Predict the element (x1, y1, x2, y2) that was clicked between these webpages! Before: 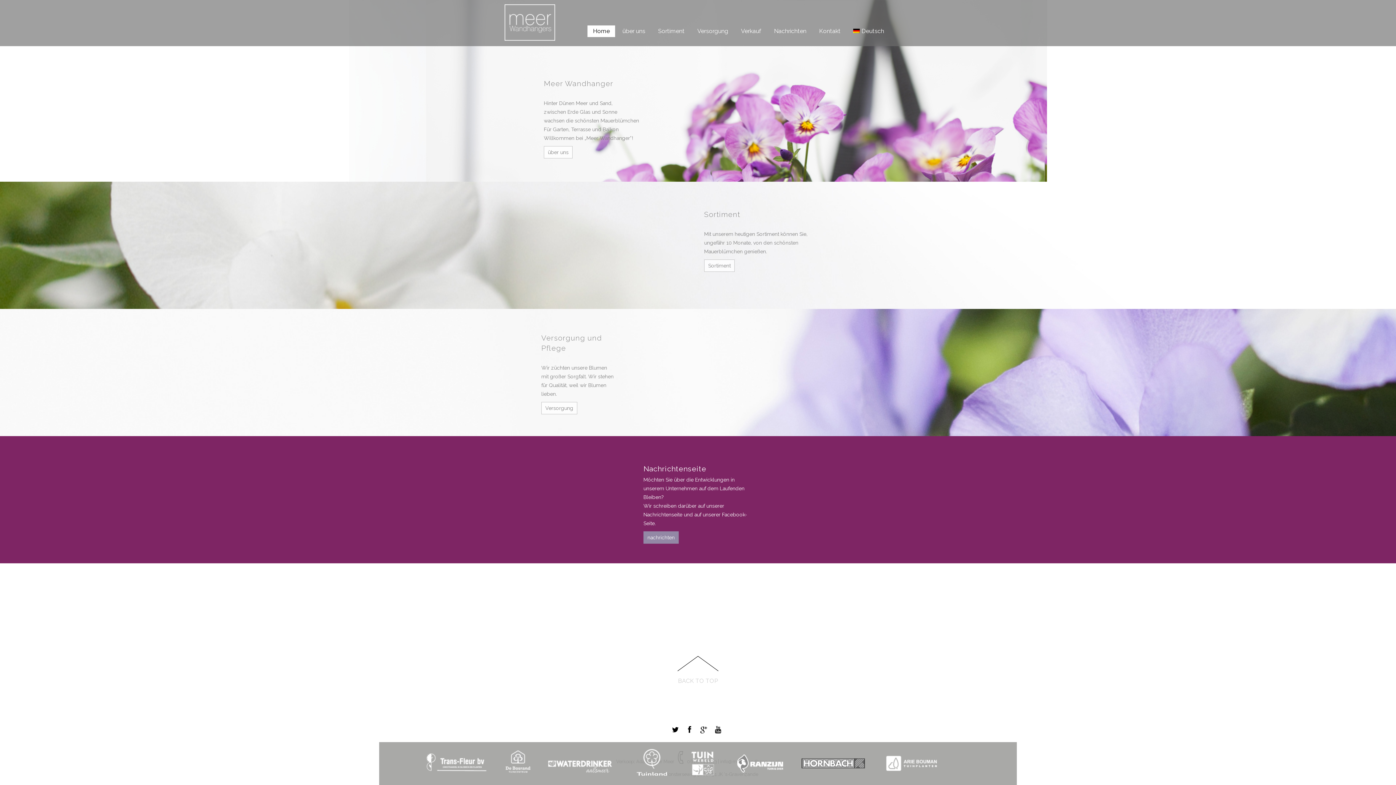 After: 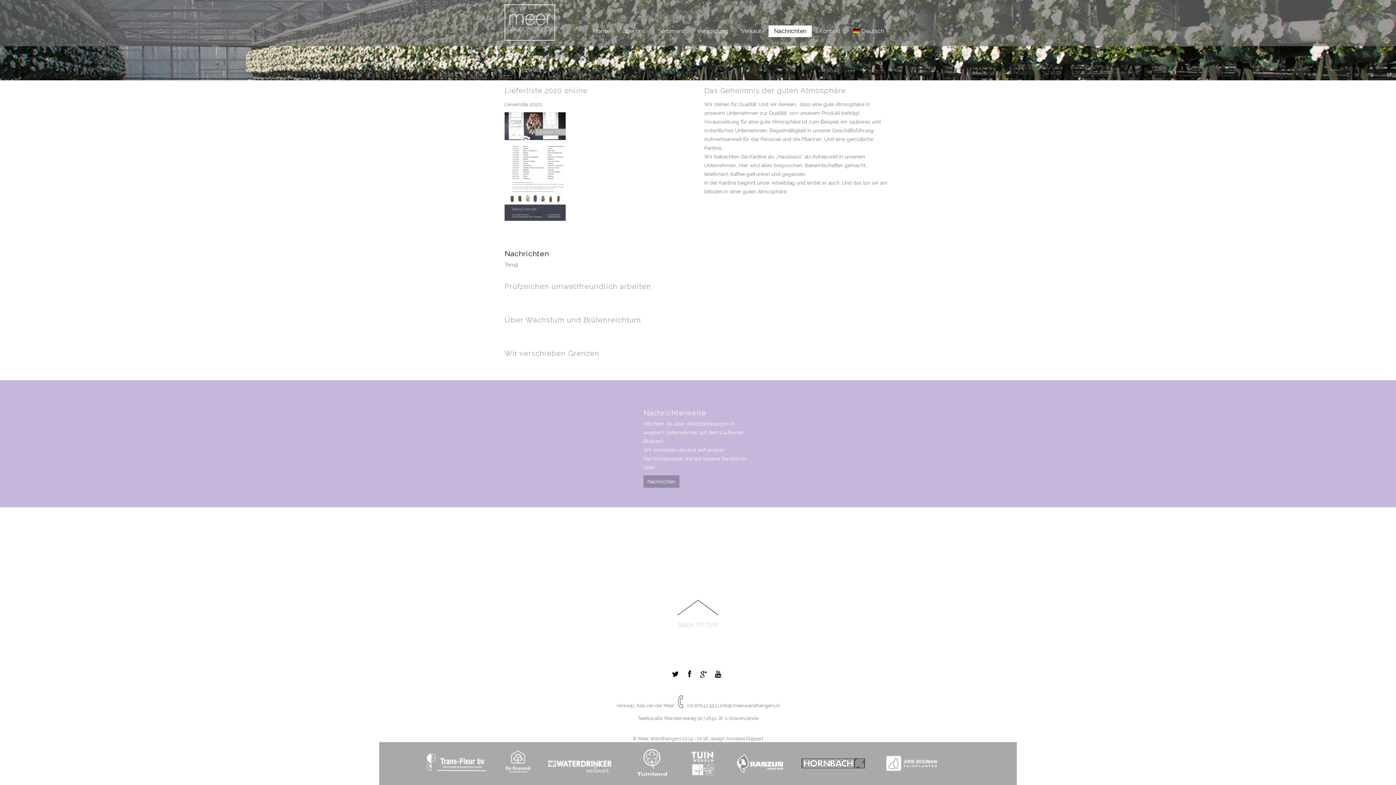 Action: label: Nachrichten bbox: (768, 25, 812, 37)